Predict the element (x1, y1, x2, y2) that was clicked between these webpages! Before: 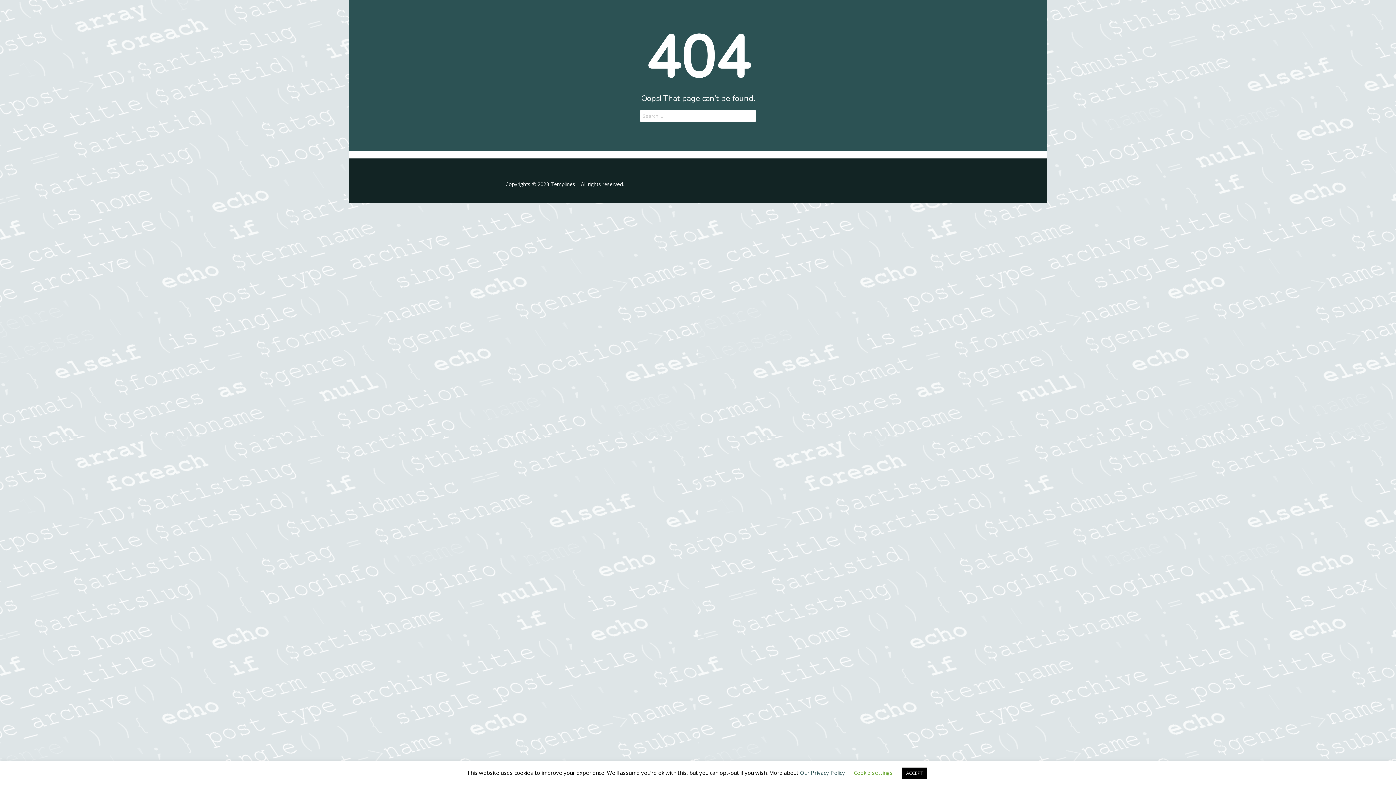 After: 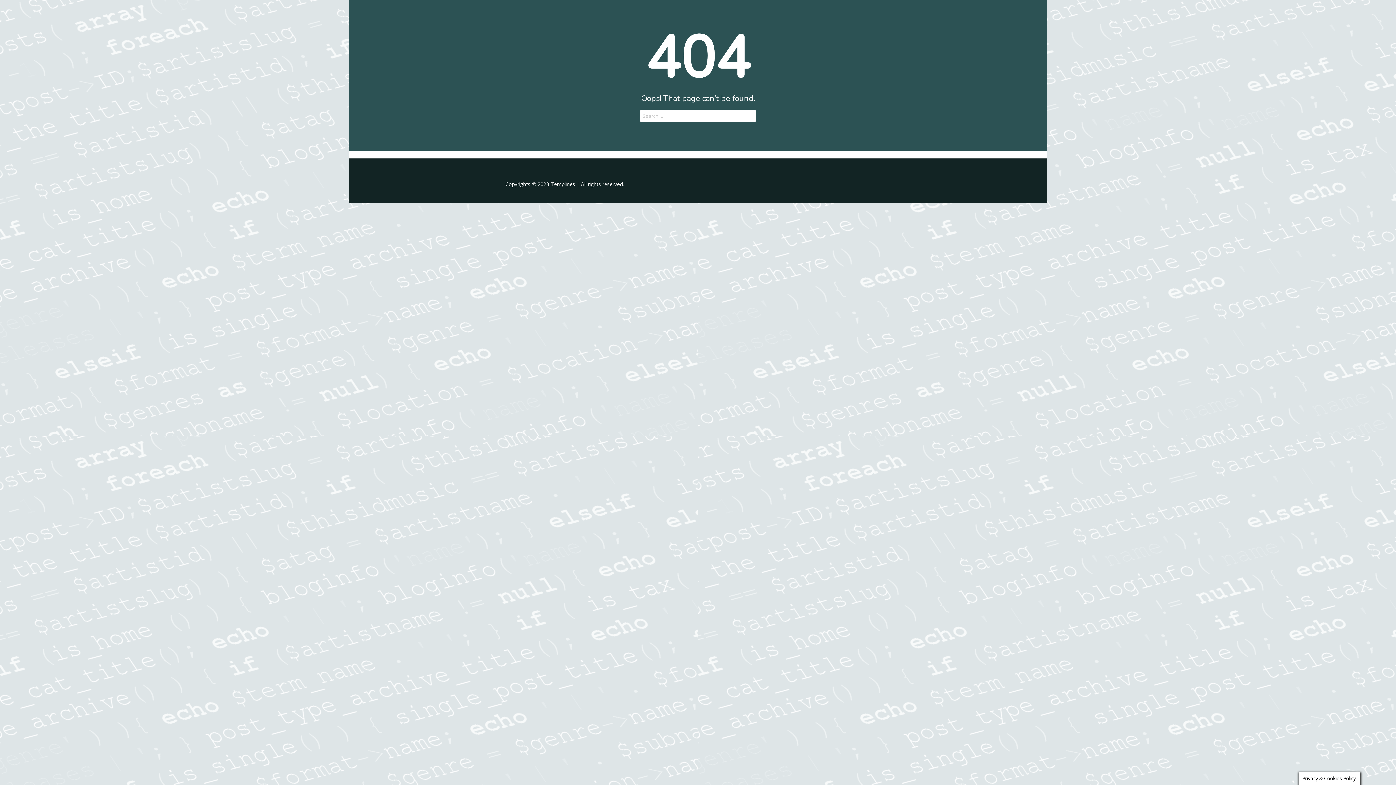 Action: bbox: (902, 768, 927, 779) label: ACCEPT